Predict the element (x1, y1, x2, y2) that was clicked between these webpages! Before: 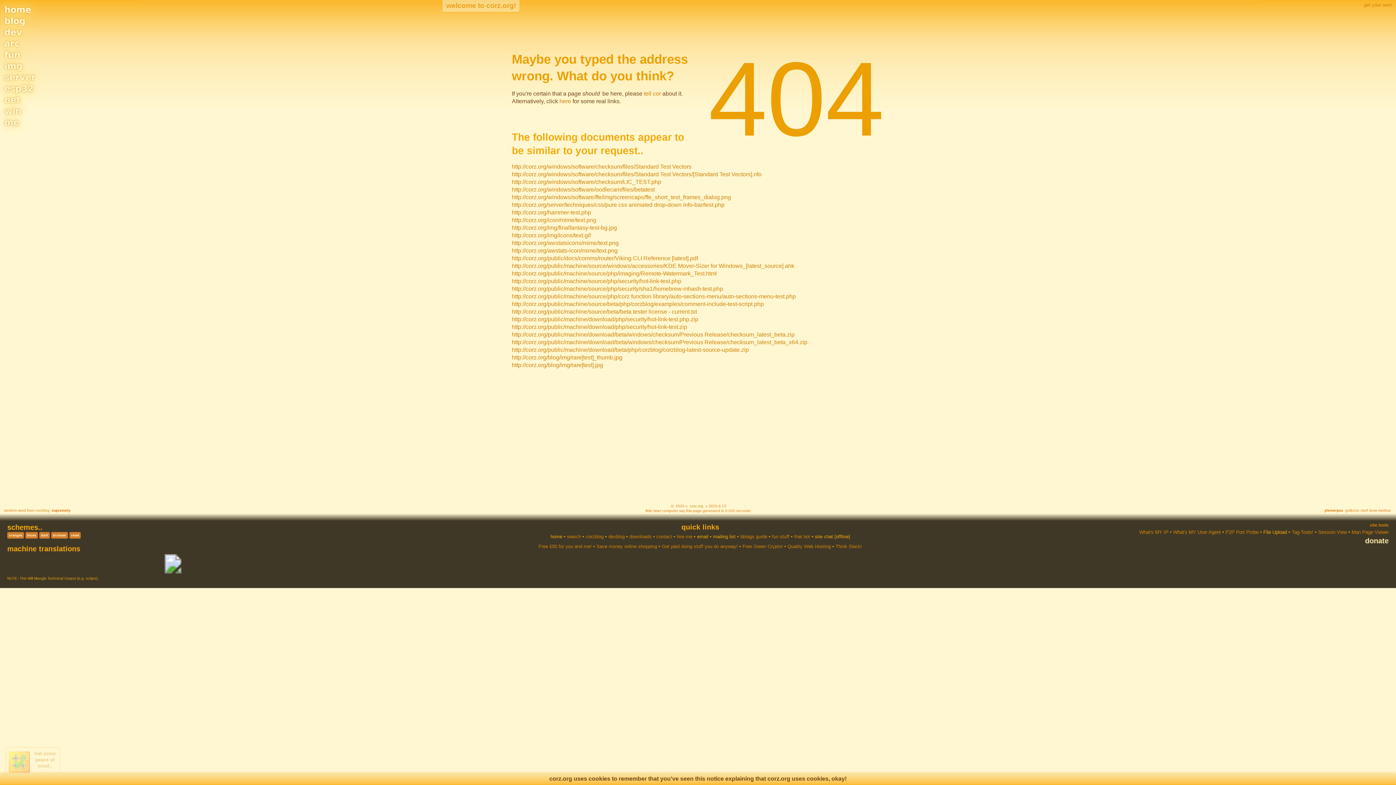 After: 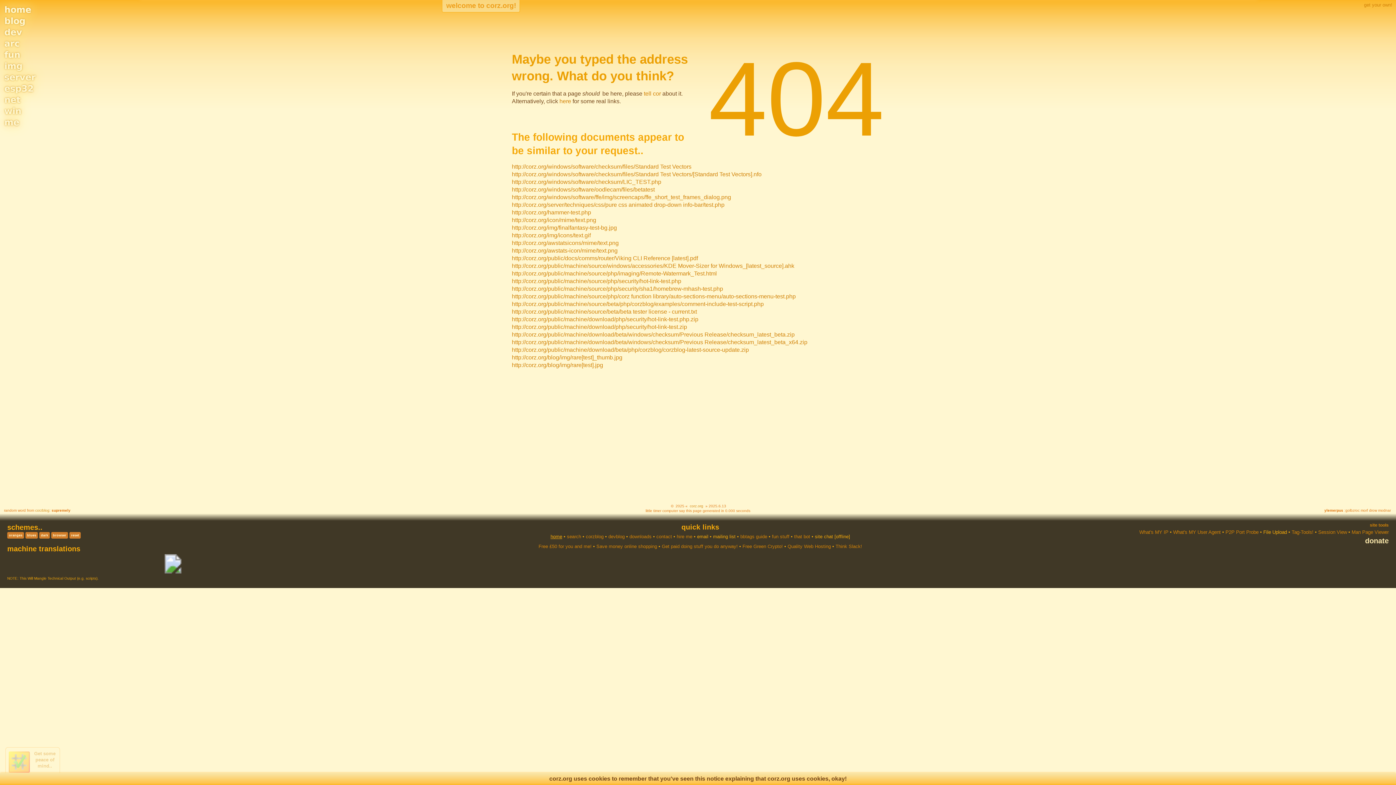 Action: label: home bbox: (550, 534, 562, 539)